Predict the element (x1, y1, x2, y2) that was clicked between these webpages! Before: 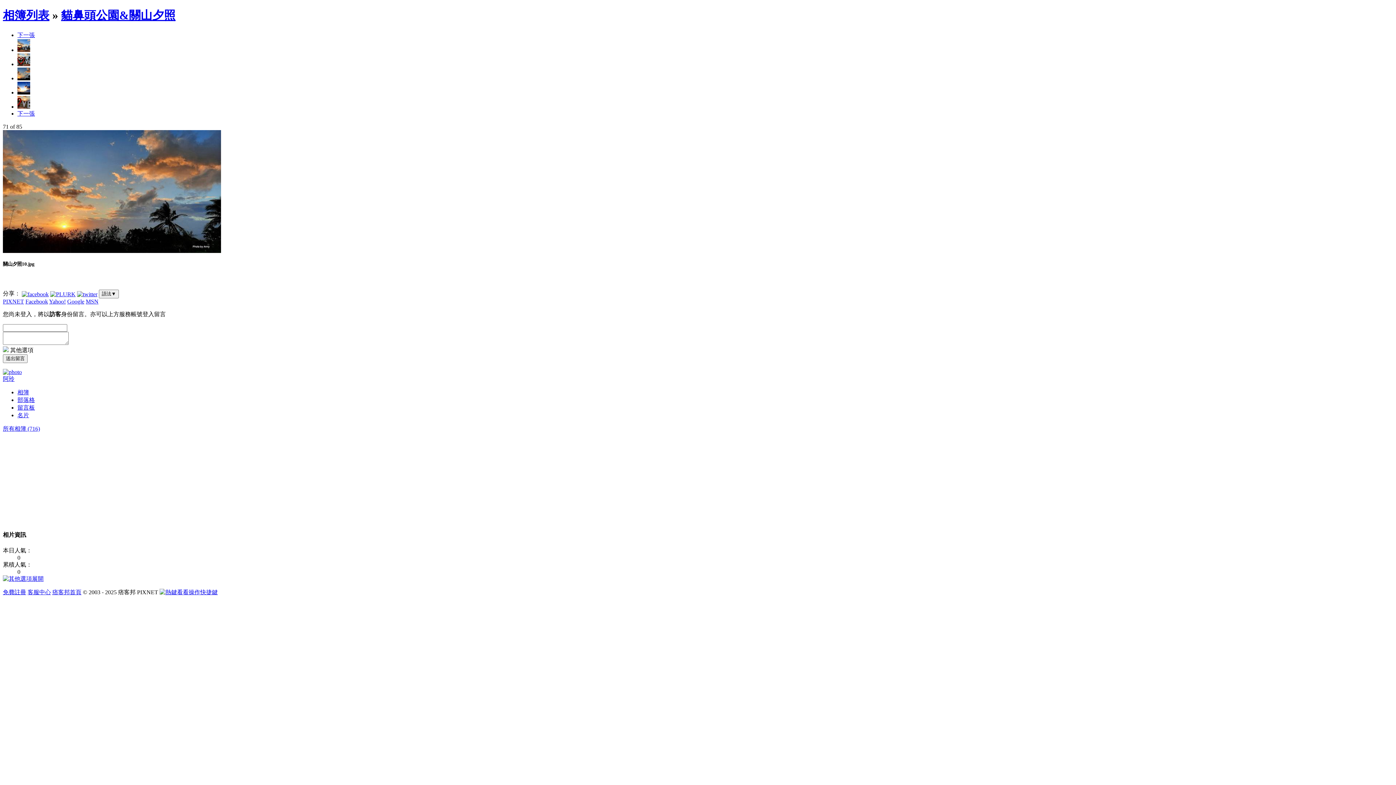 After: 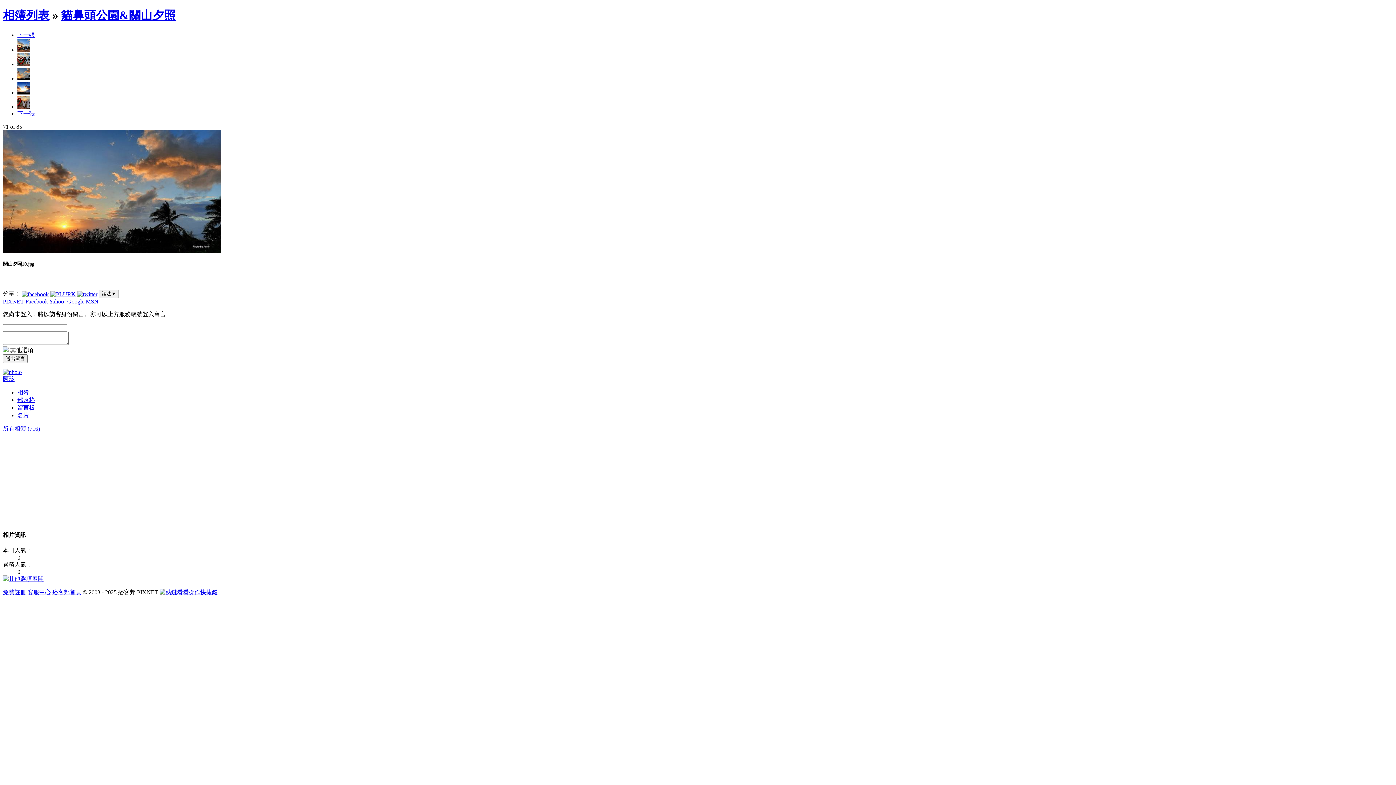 Action: bbox: (50, 290, 75, 296)